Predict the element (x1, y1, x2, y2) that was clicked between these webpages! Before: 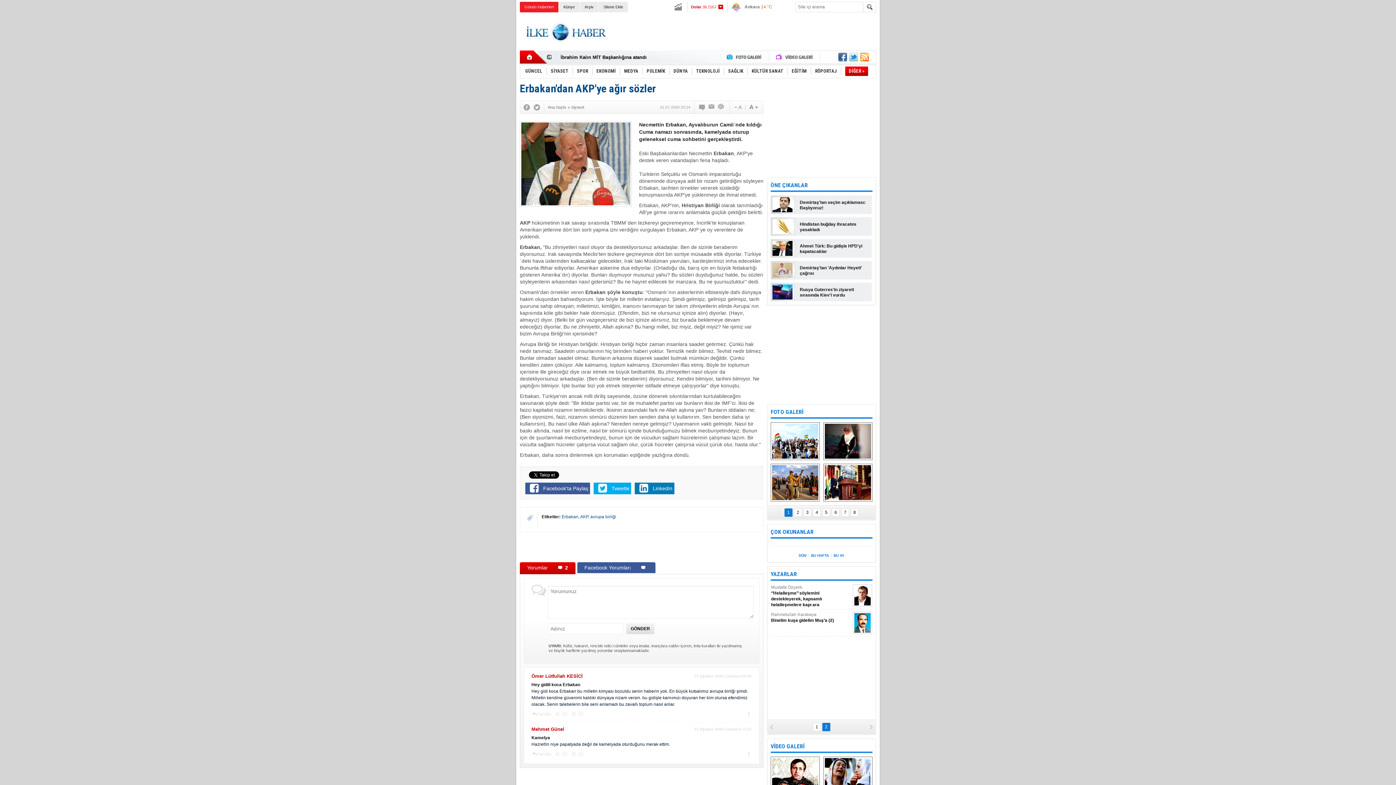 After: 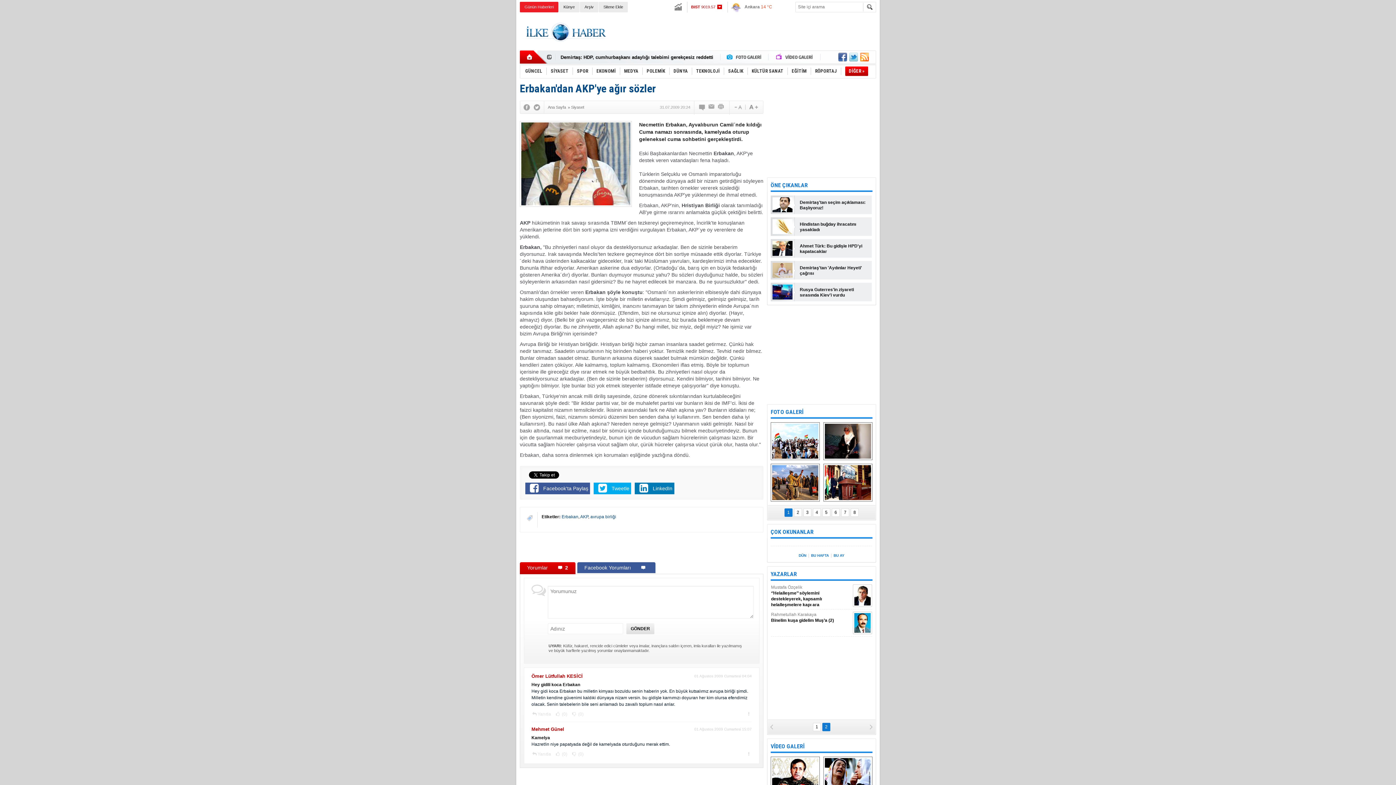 Action: bbox: (718, 104, 724, 110)